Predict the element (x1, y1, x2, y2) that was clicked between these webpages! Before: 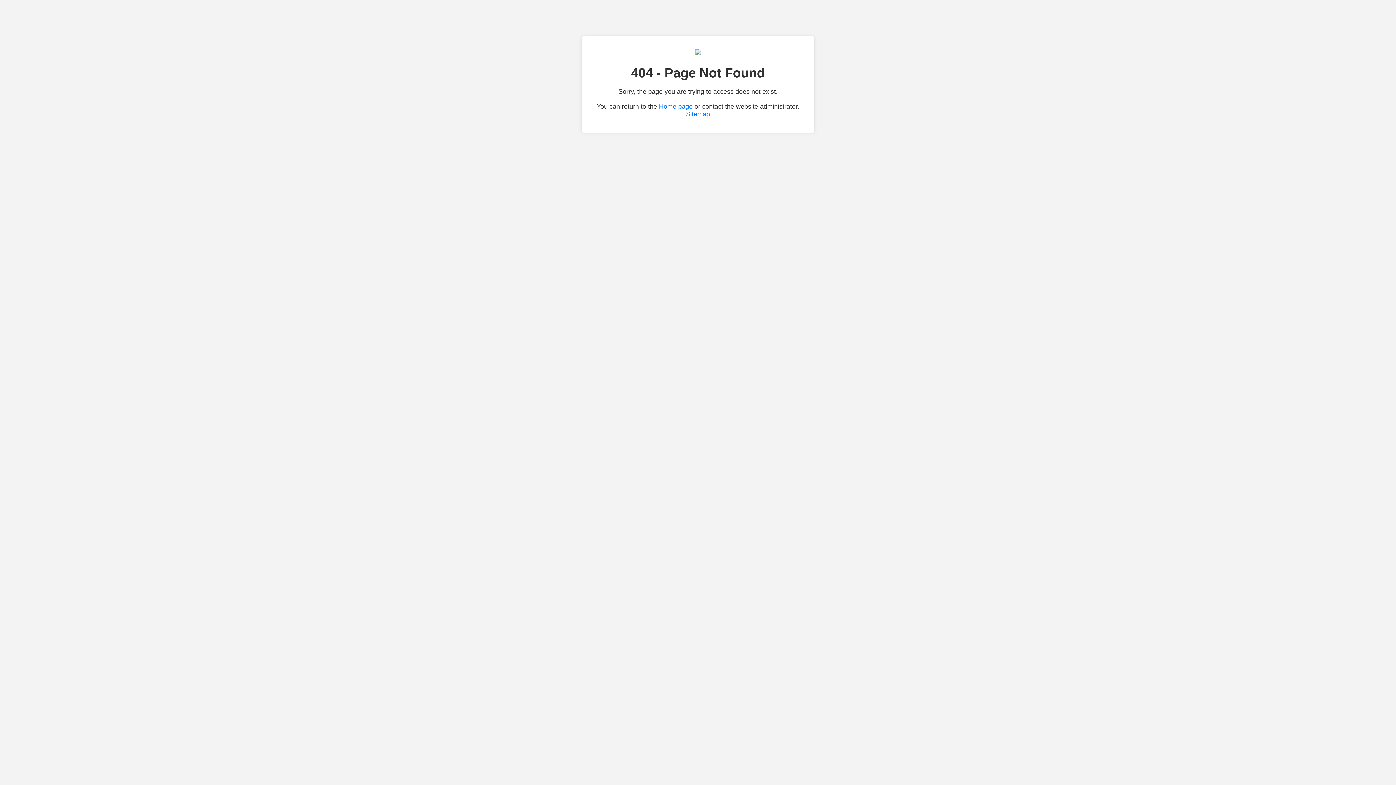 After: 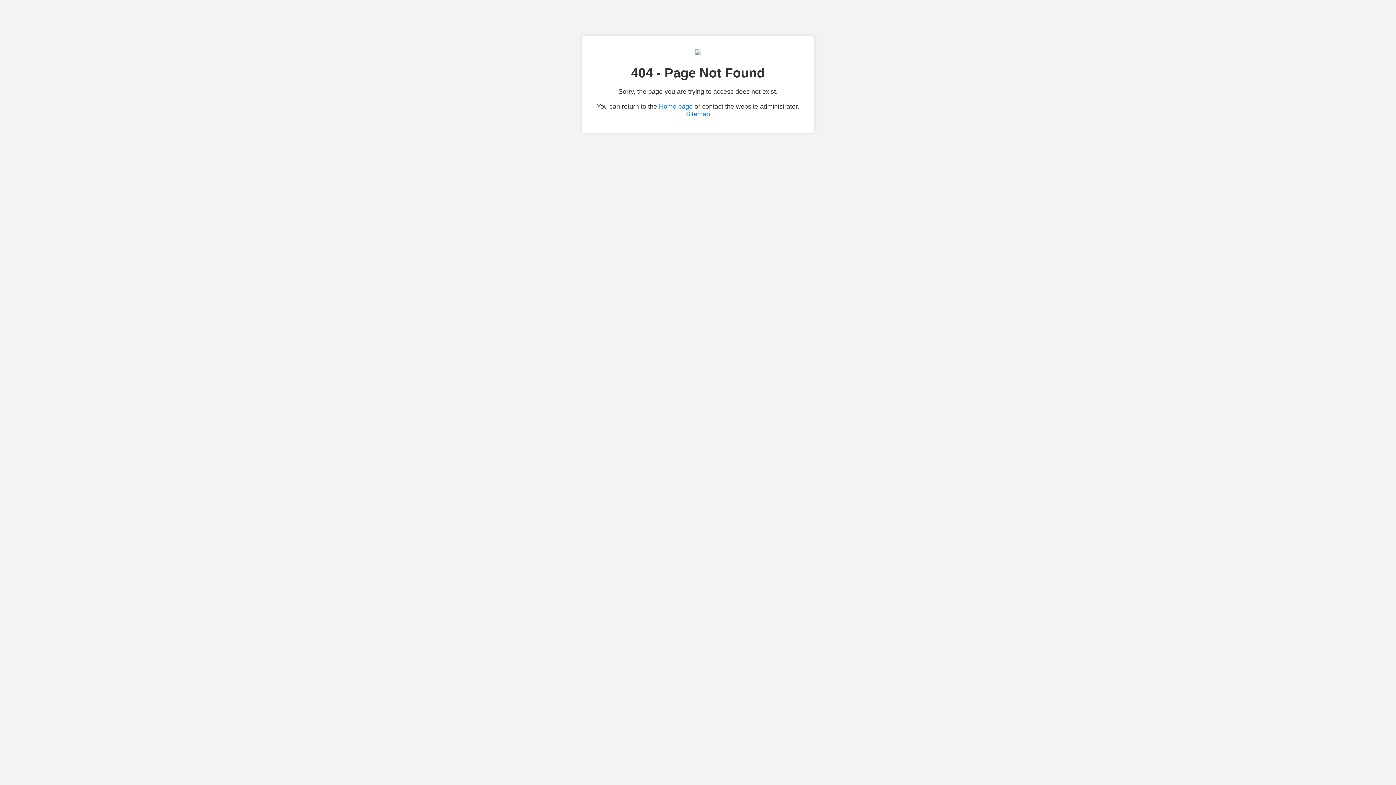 Action: bbox: (686, 110, 710, 117) label: Sitemap